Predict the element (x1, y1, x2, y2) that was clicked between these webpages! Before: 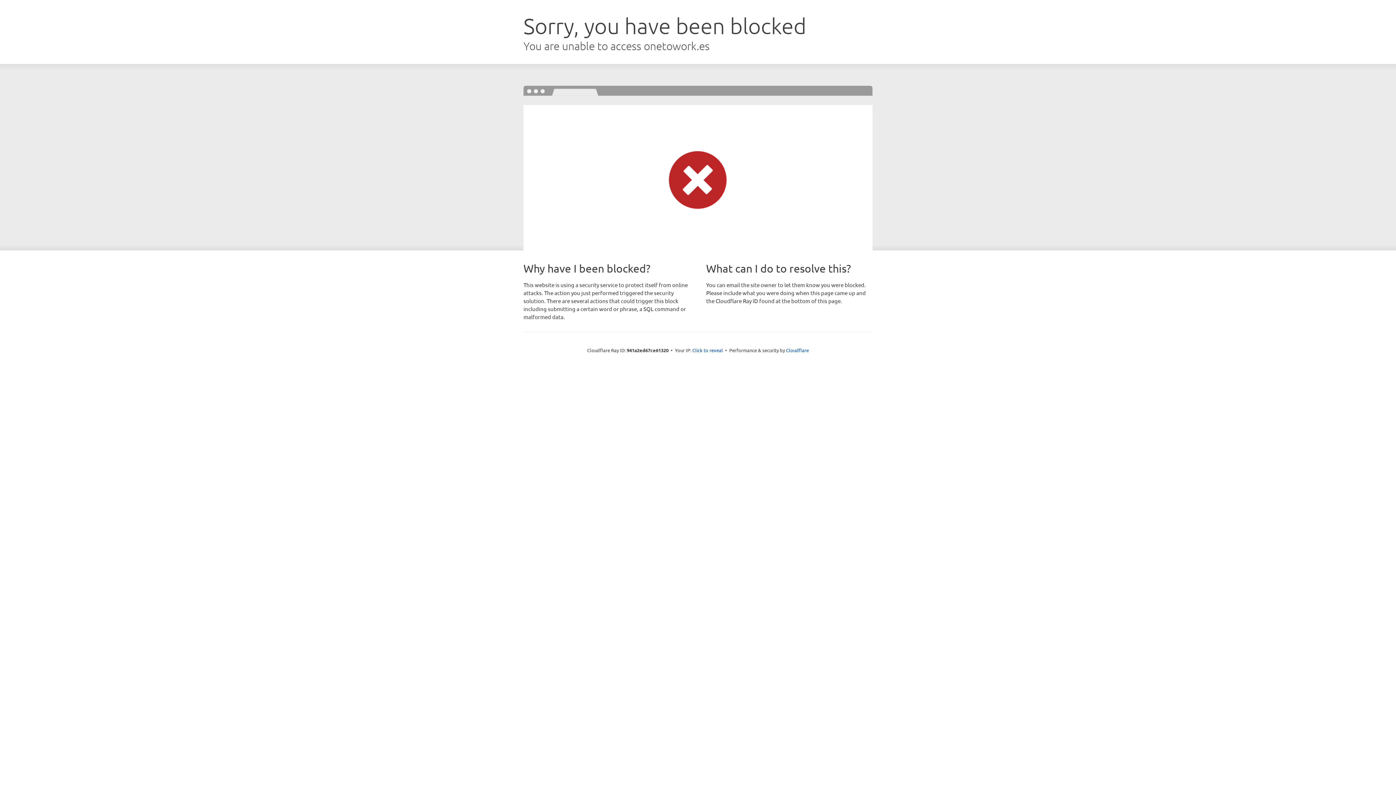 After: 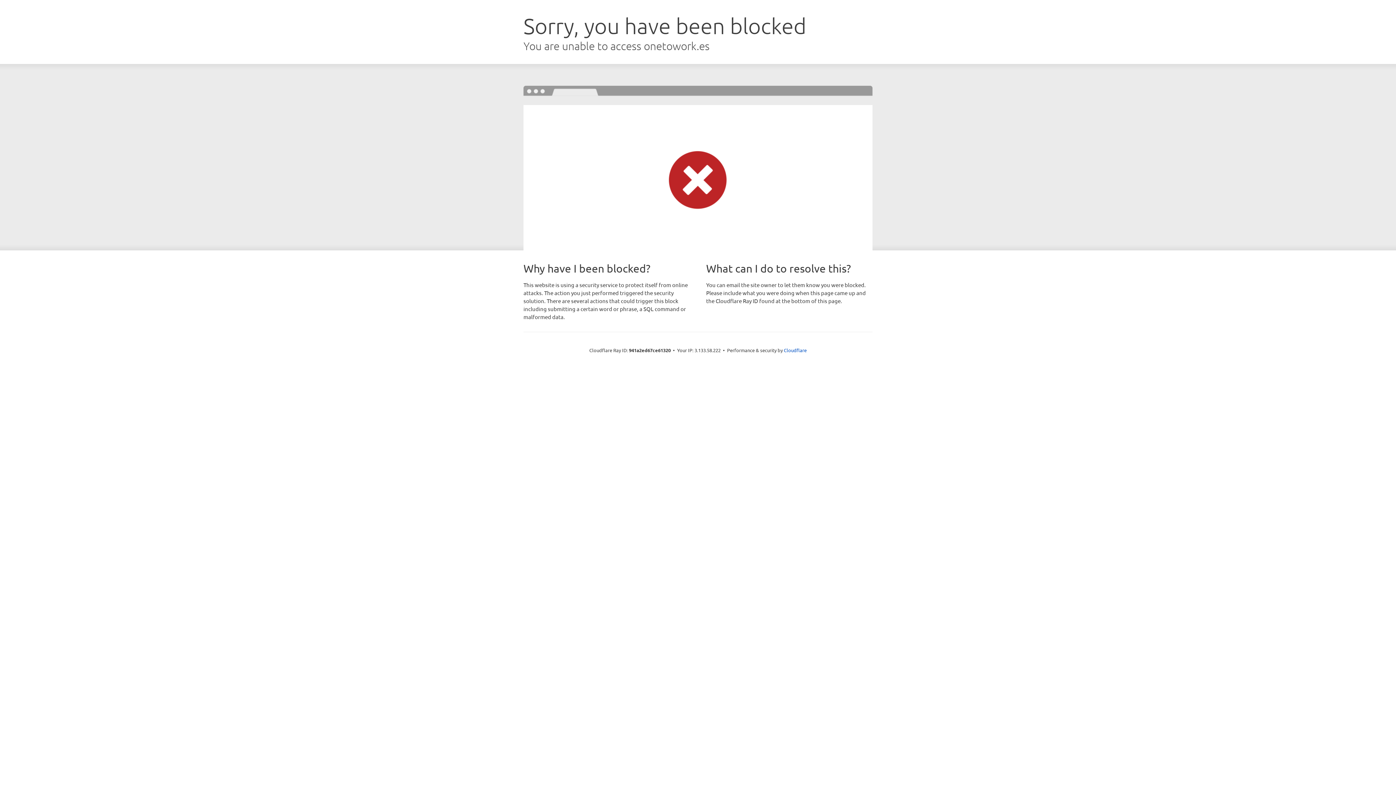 Action: bbox: (692, 346, 723, 353) label: Click to reveal